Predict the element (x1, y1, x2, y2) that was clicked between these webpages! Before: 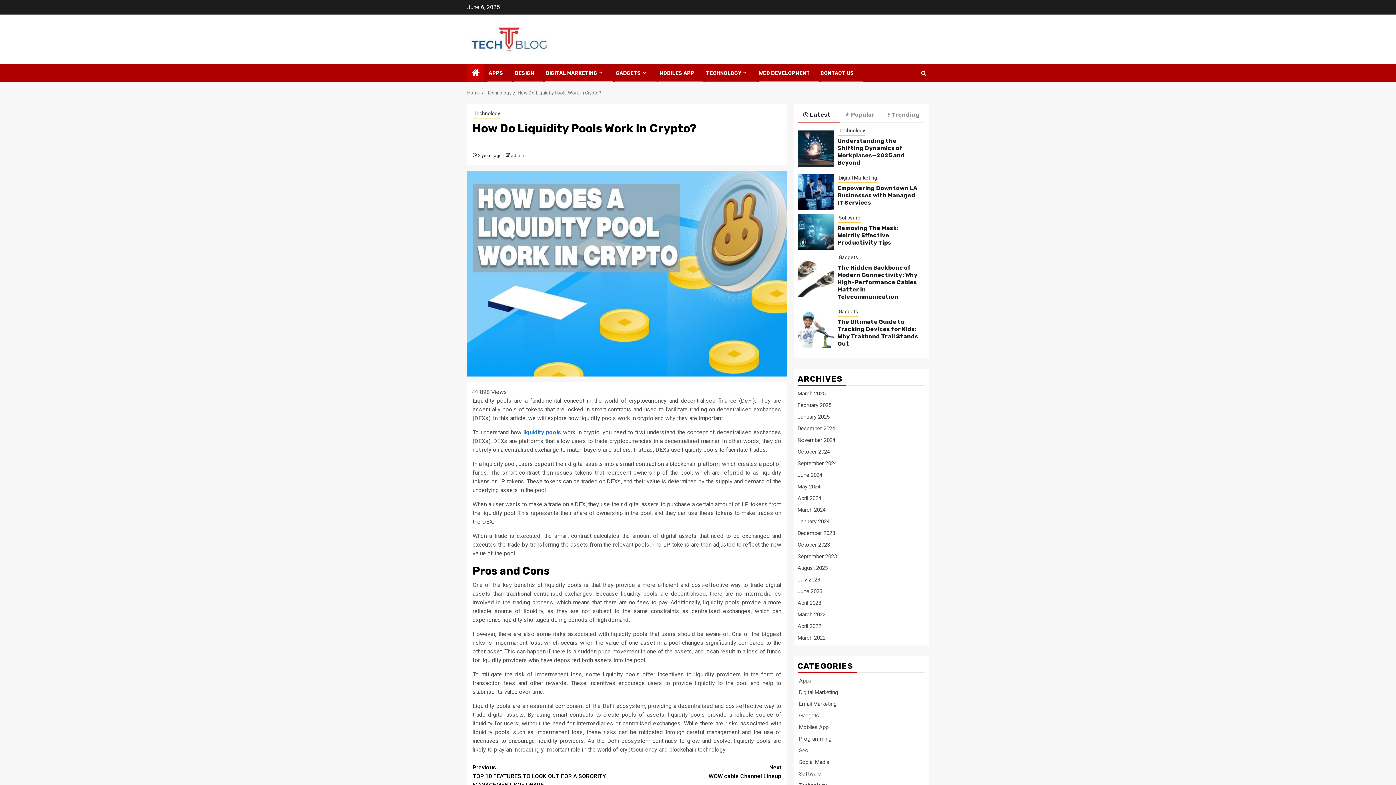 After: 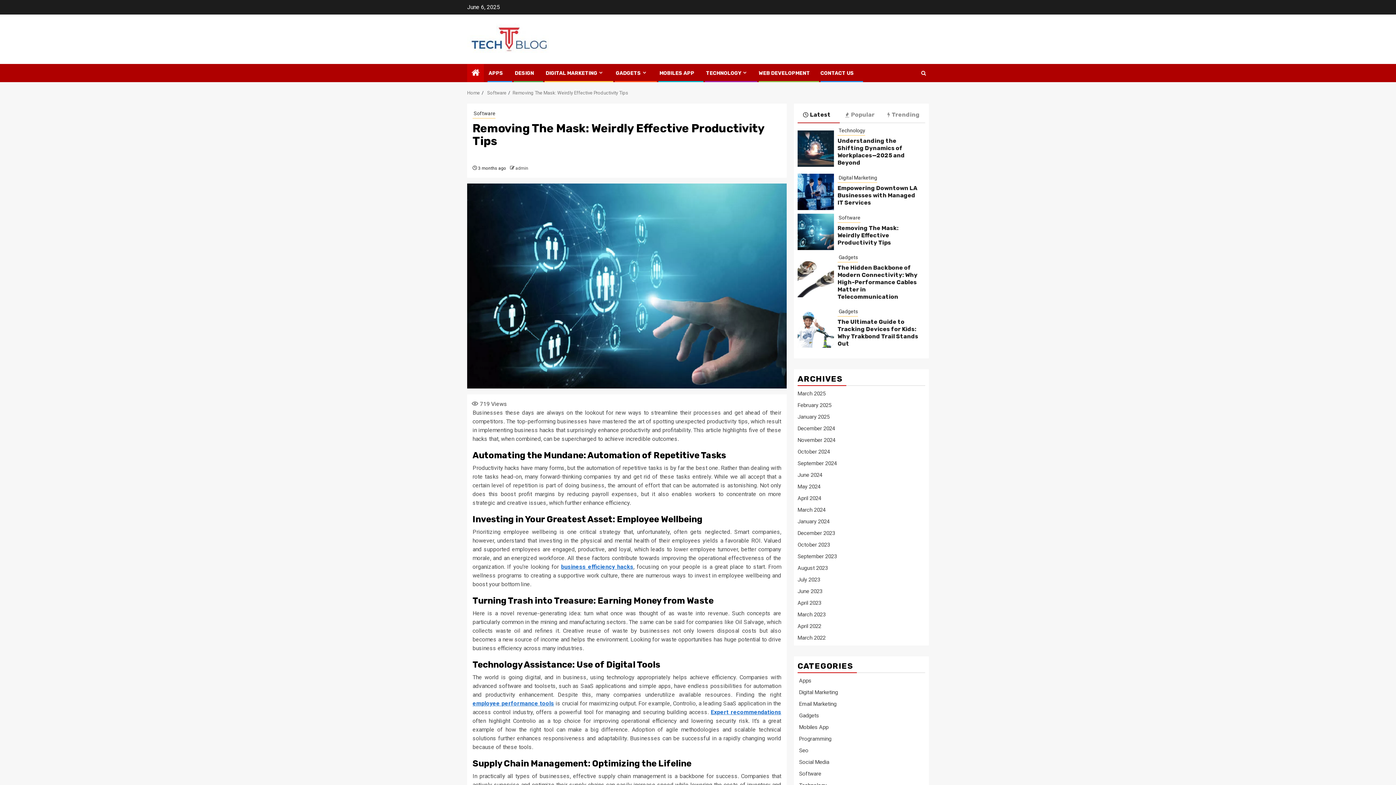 Action: bbox: (797, 213, 834, 250)